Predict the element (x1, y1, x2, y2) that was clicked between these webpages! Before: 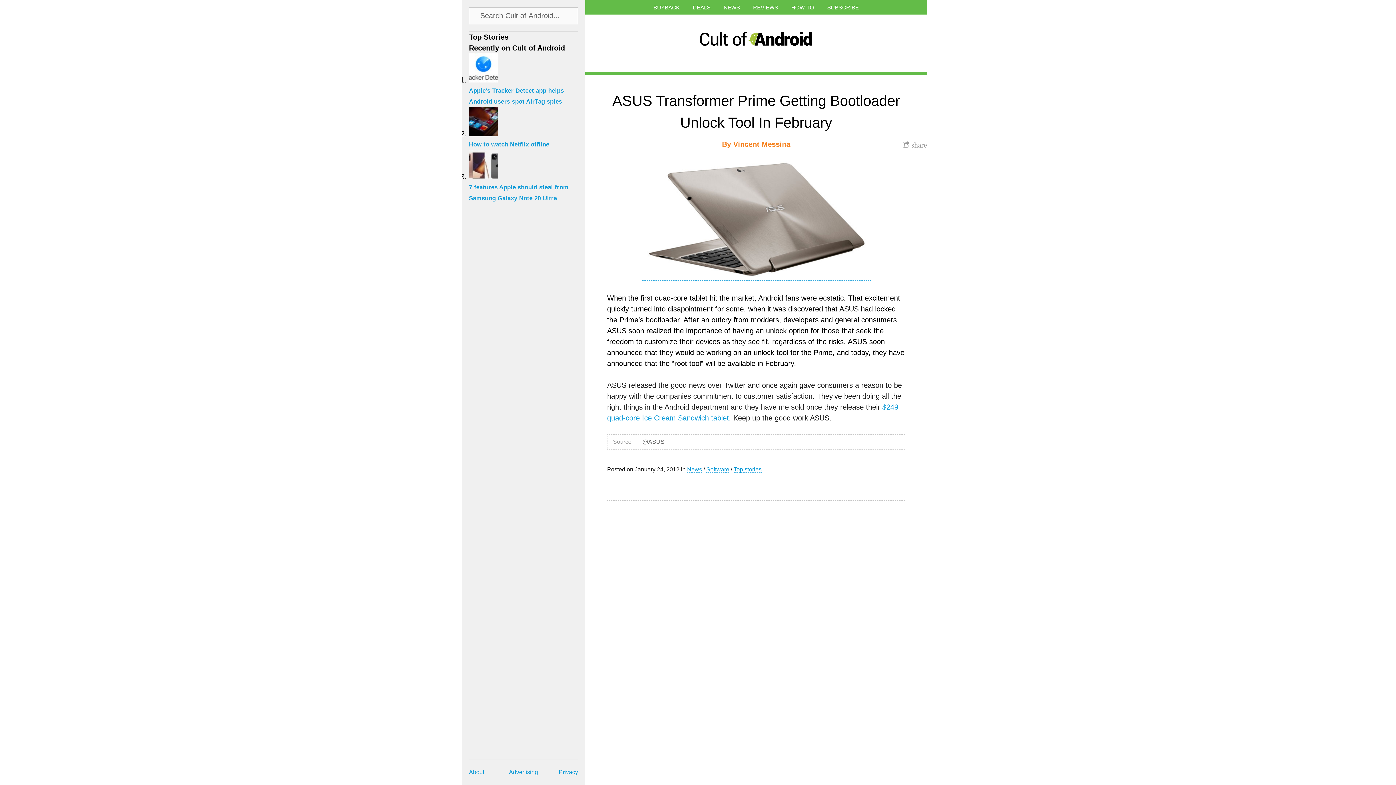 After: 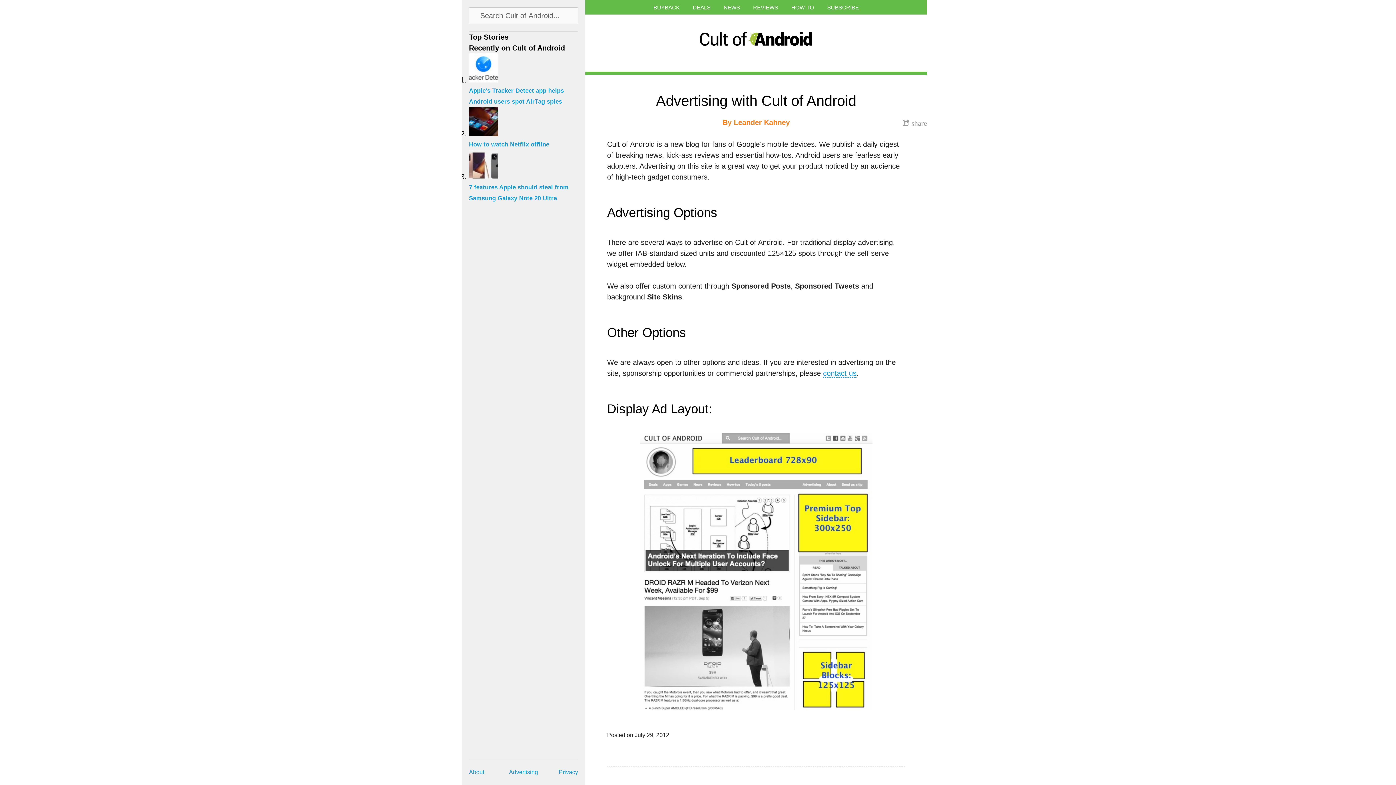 Action: label: Advertising bbox: (509, 769, 538, 775)